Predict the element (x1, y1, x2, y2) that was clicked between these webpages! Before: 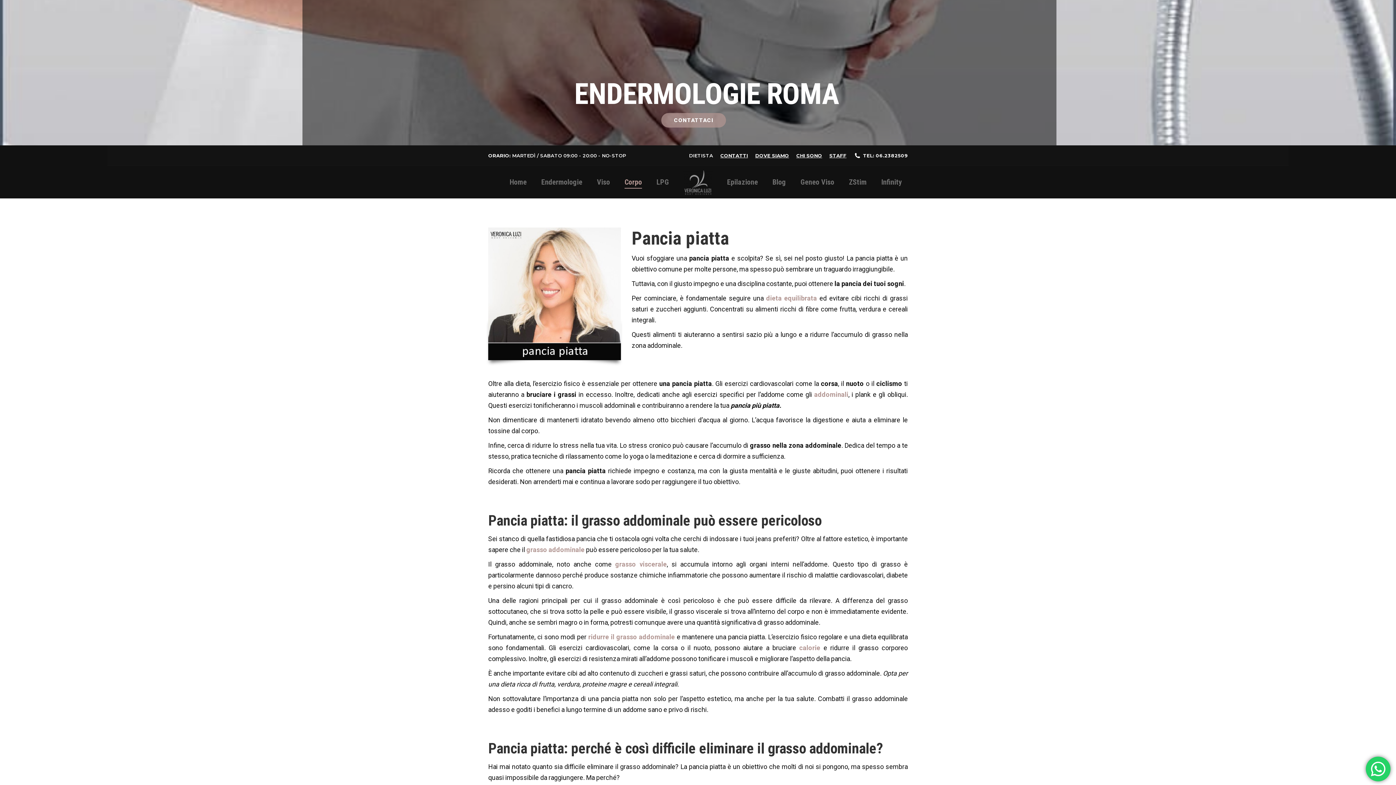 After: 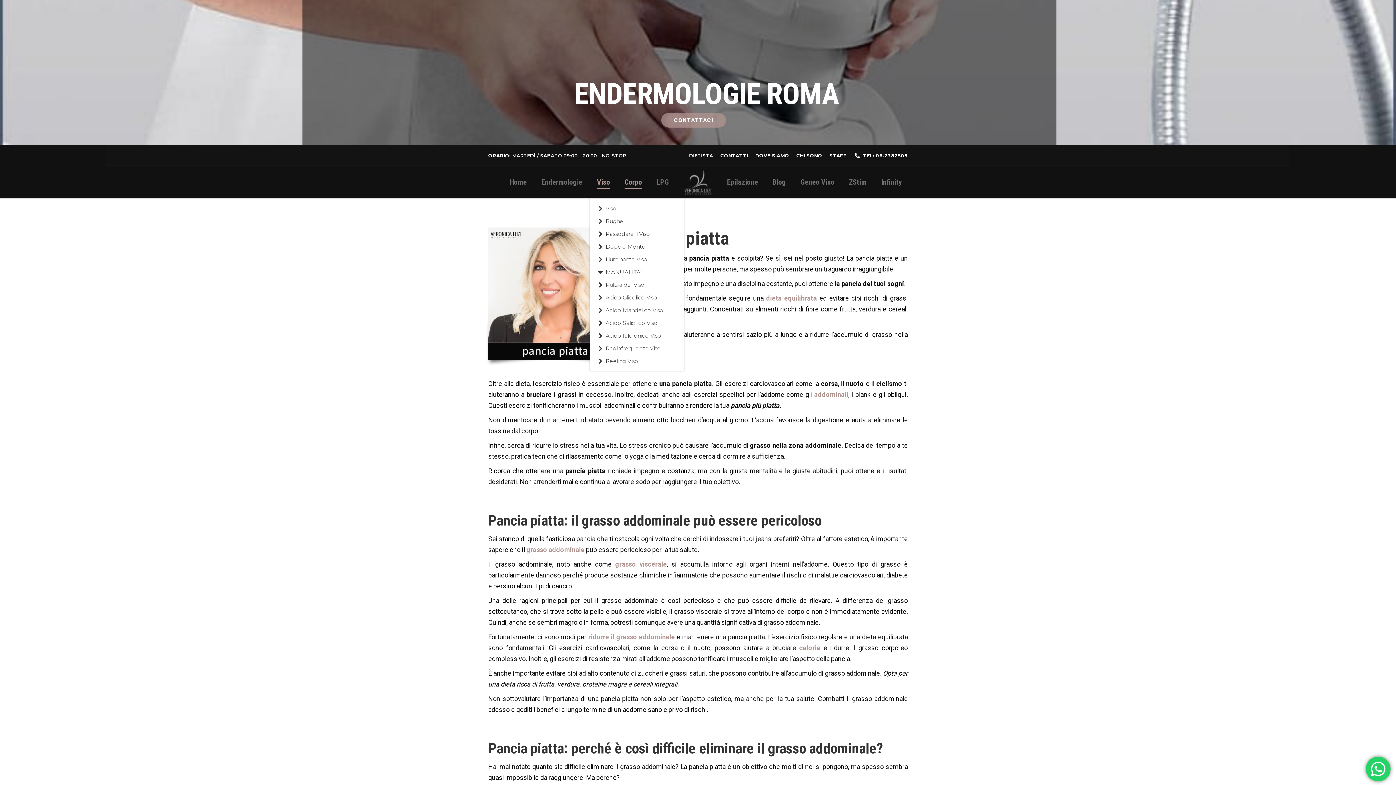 Action: bbox: (597, 172, 610, 192) label: Viso